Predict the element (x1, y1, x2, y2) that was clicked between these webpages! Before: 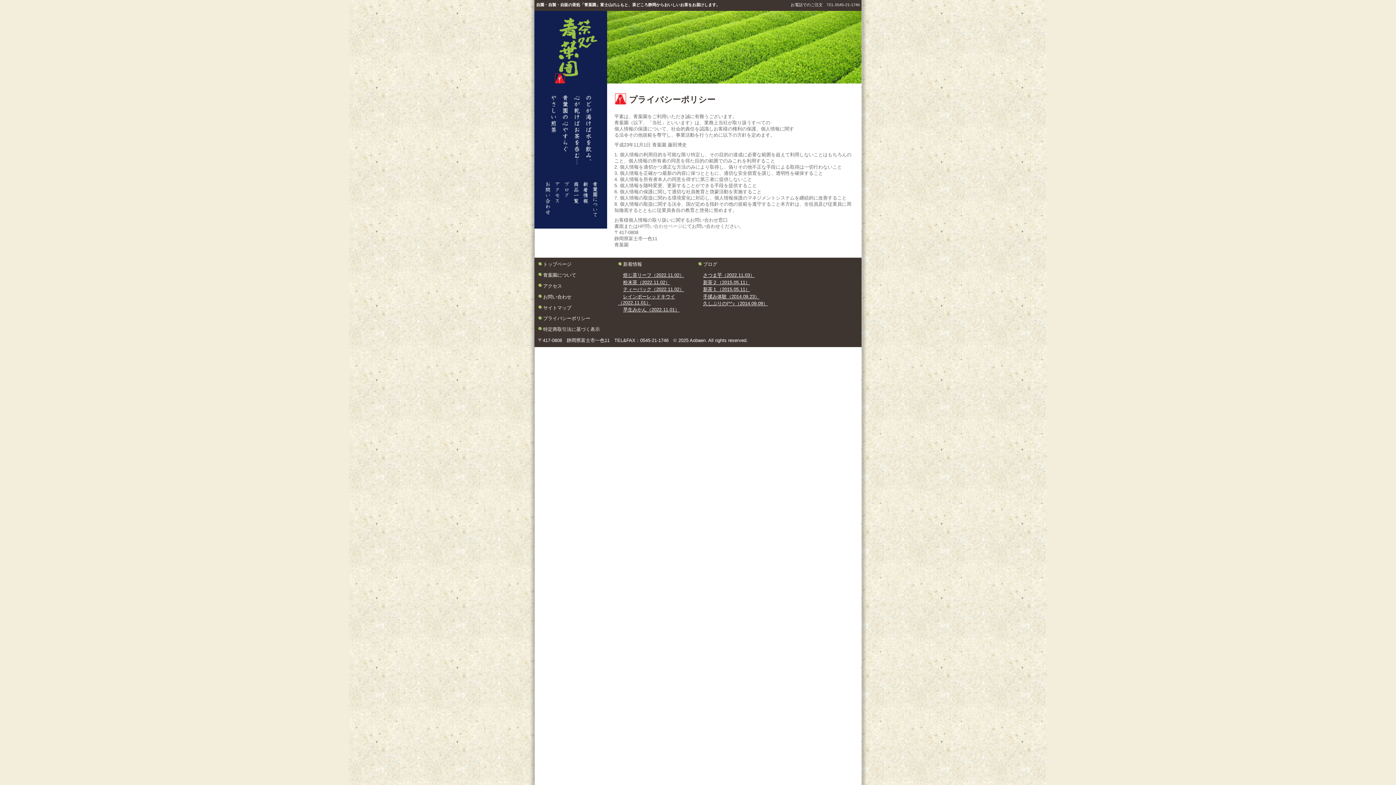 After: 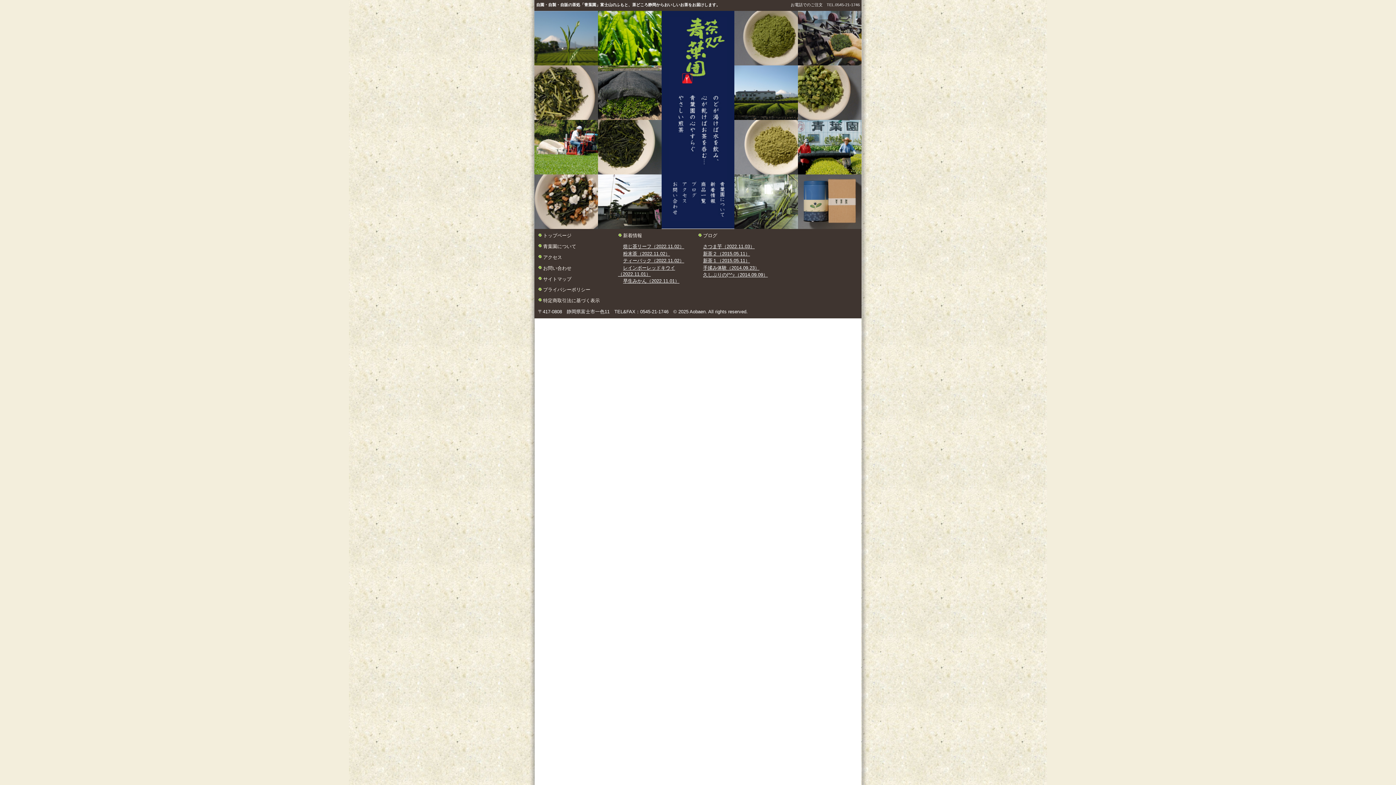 Action: bbox: (538, 260, 576, 268) label: トップページ